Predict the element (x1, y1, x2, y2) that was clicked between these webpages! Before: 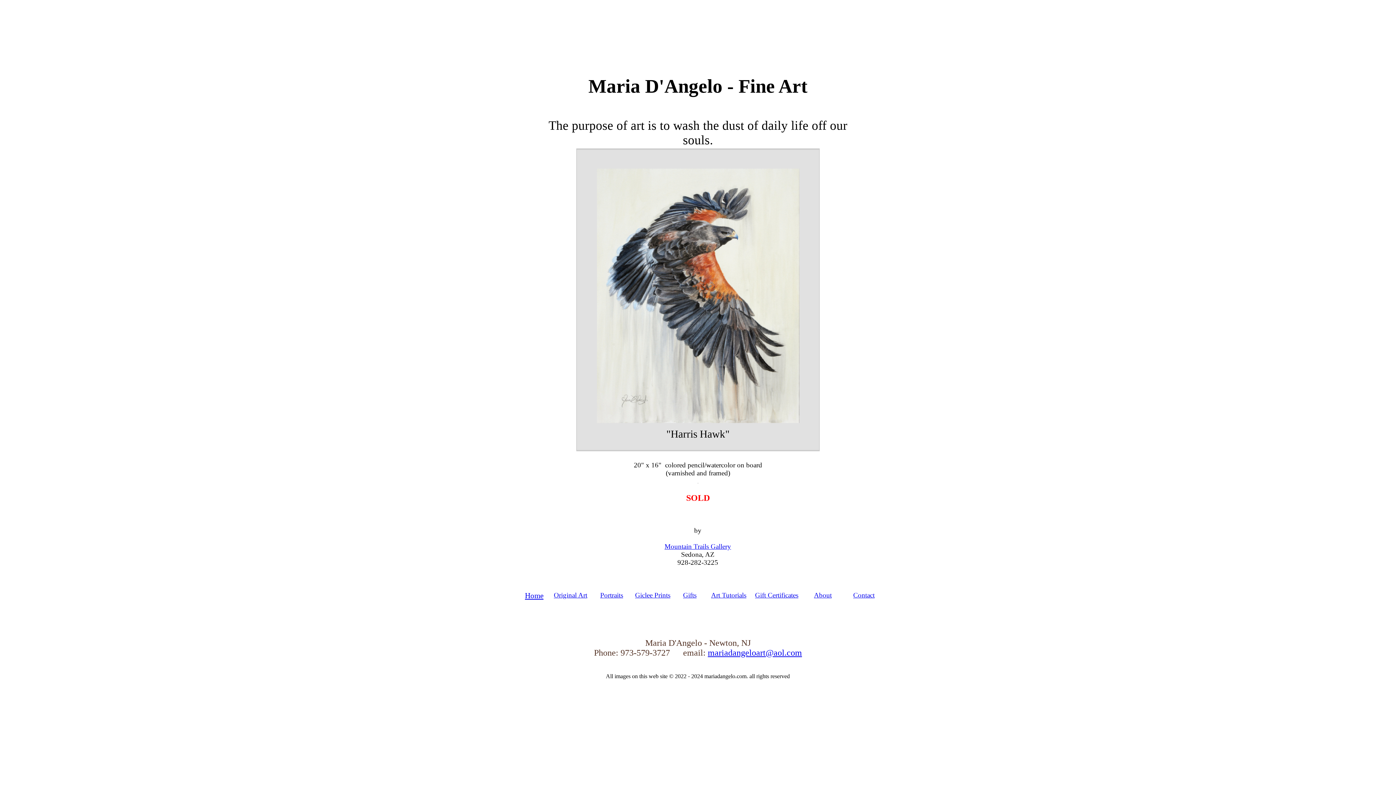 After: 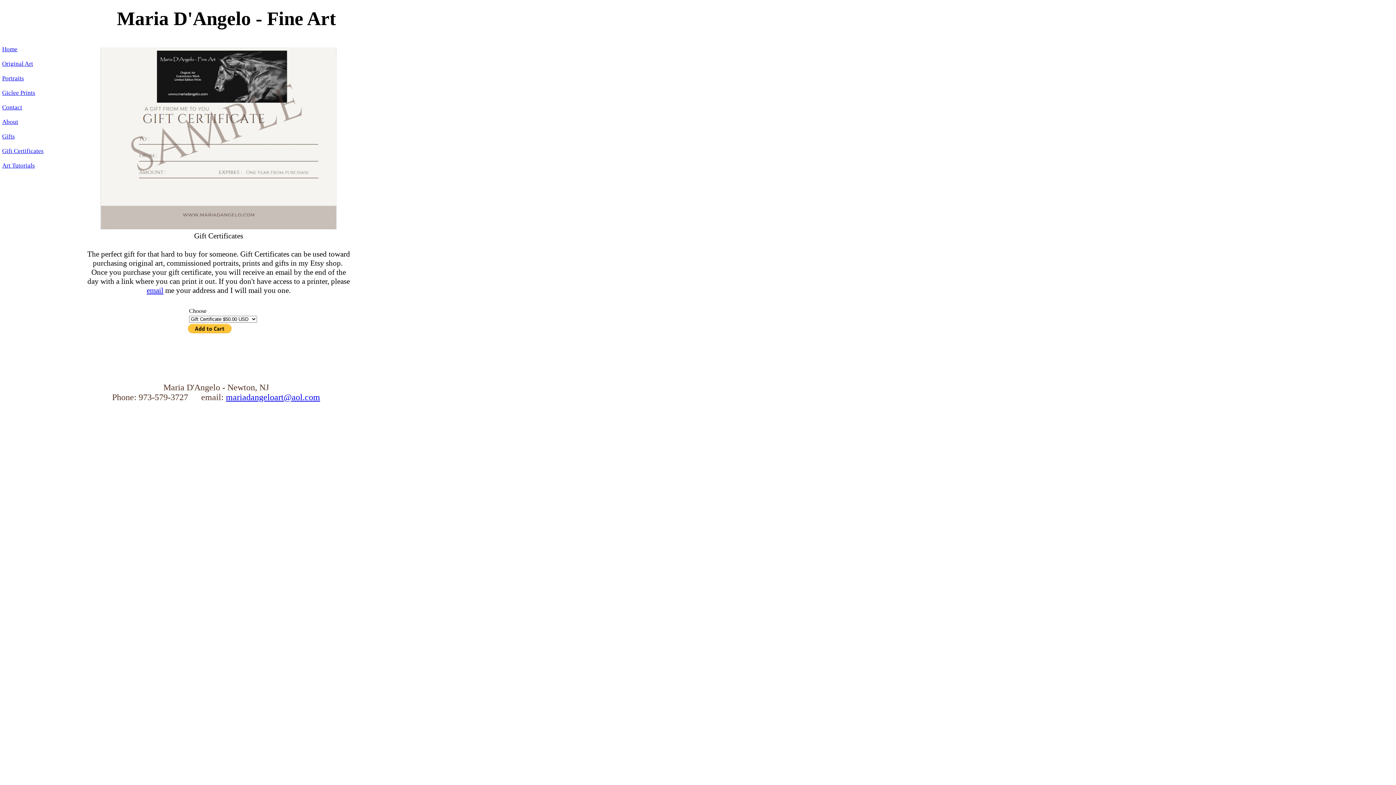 Action: bbox: (755, 591, 798, 599) label: Gift Certificates